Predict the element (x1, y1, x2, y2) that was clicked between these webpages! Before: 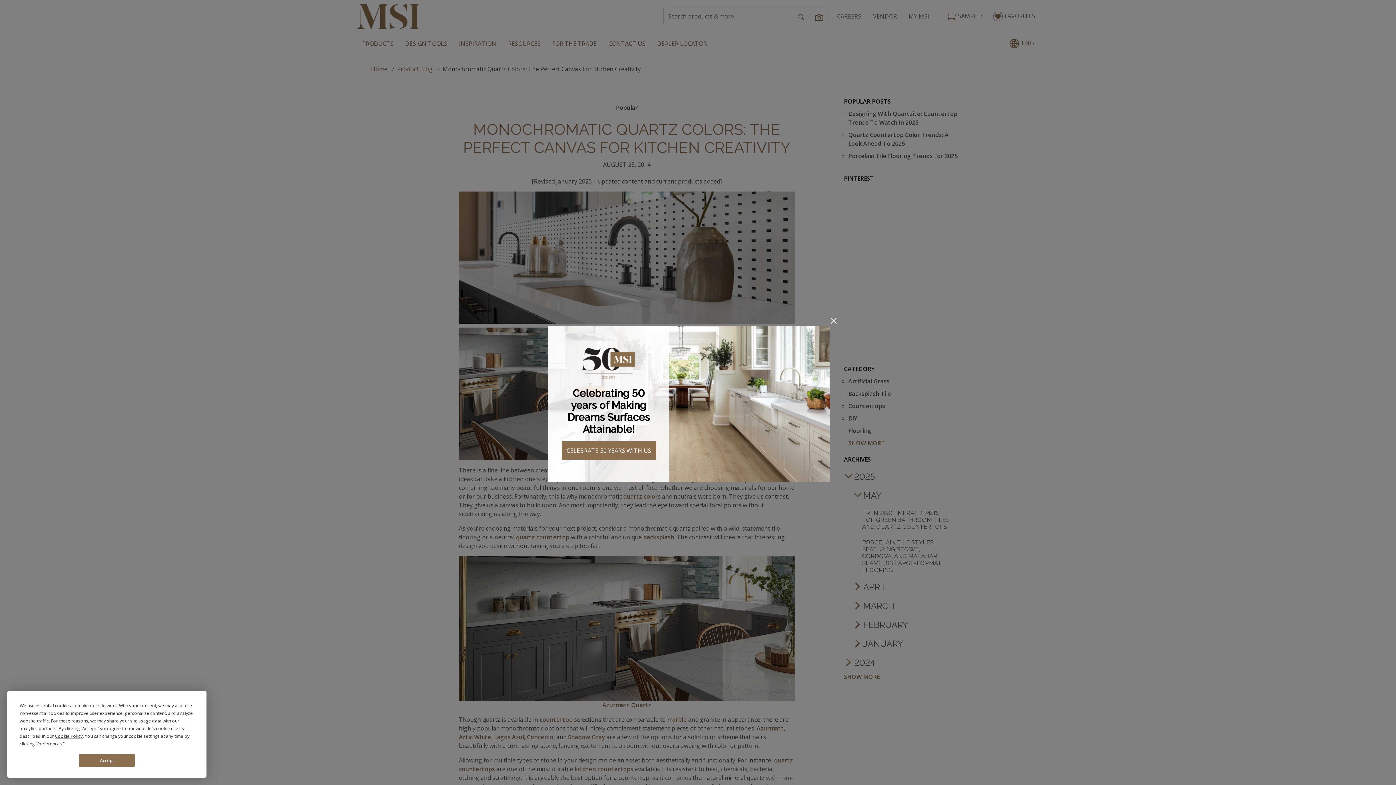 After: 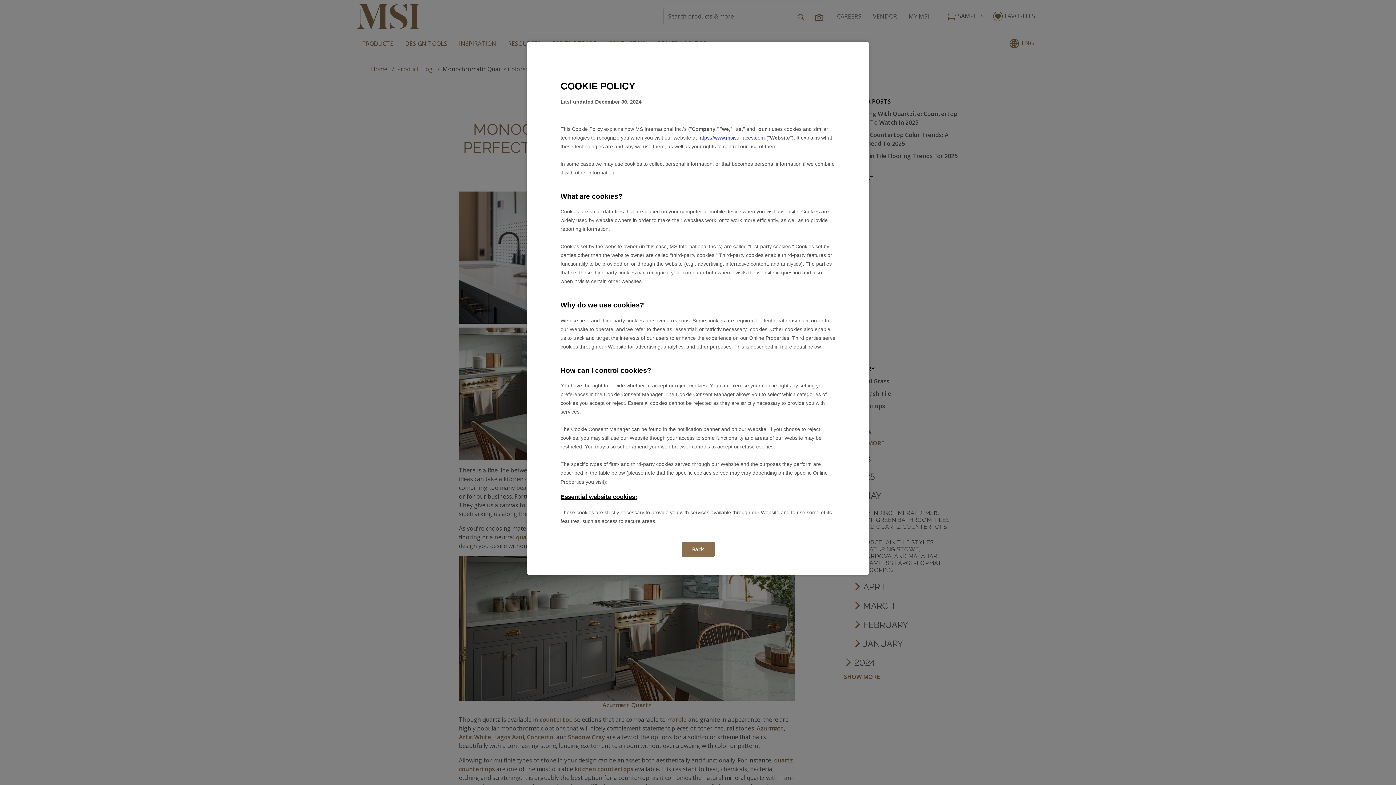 Action: bbox: (55, 733, 82, 739) label: Cookie Policy